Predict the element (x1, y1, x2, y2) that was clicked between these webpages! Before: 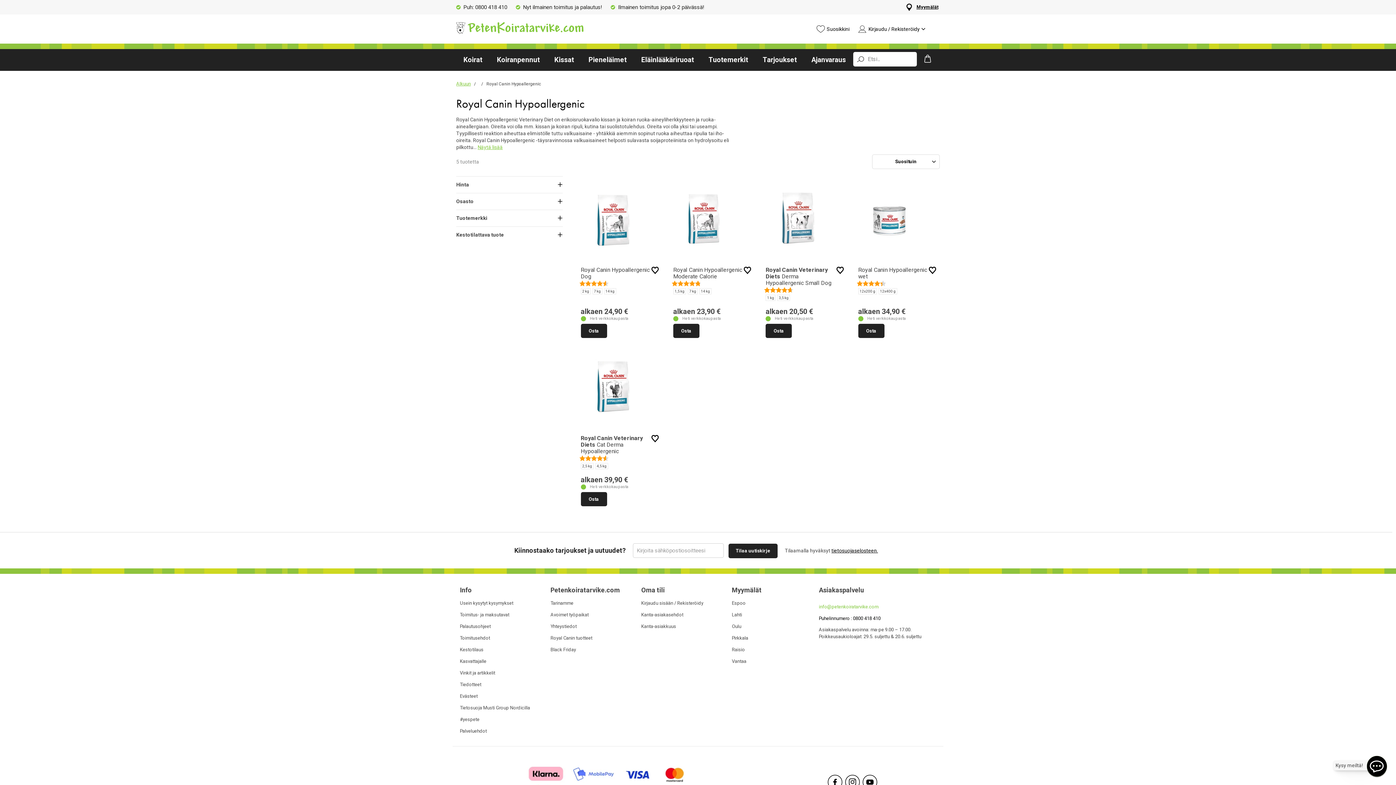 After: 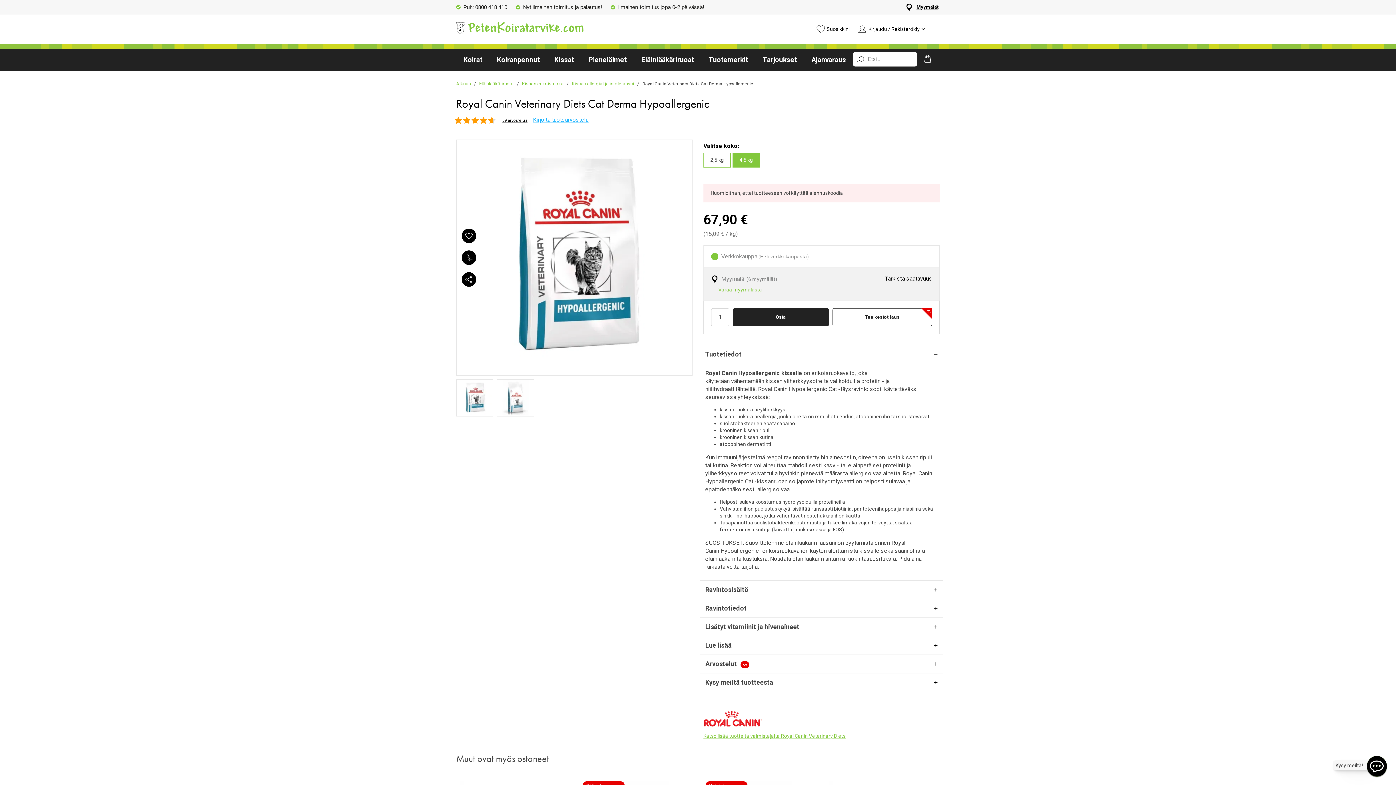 Action: bbox: (596, 464, 606, 468) label: 4,5 kg